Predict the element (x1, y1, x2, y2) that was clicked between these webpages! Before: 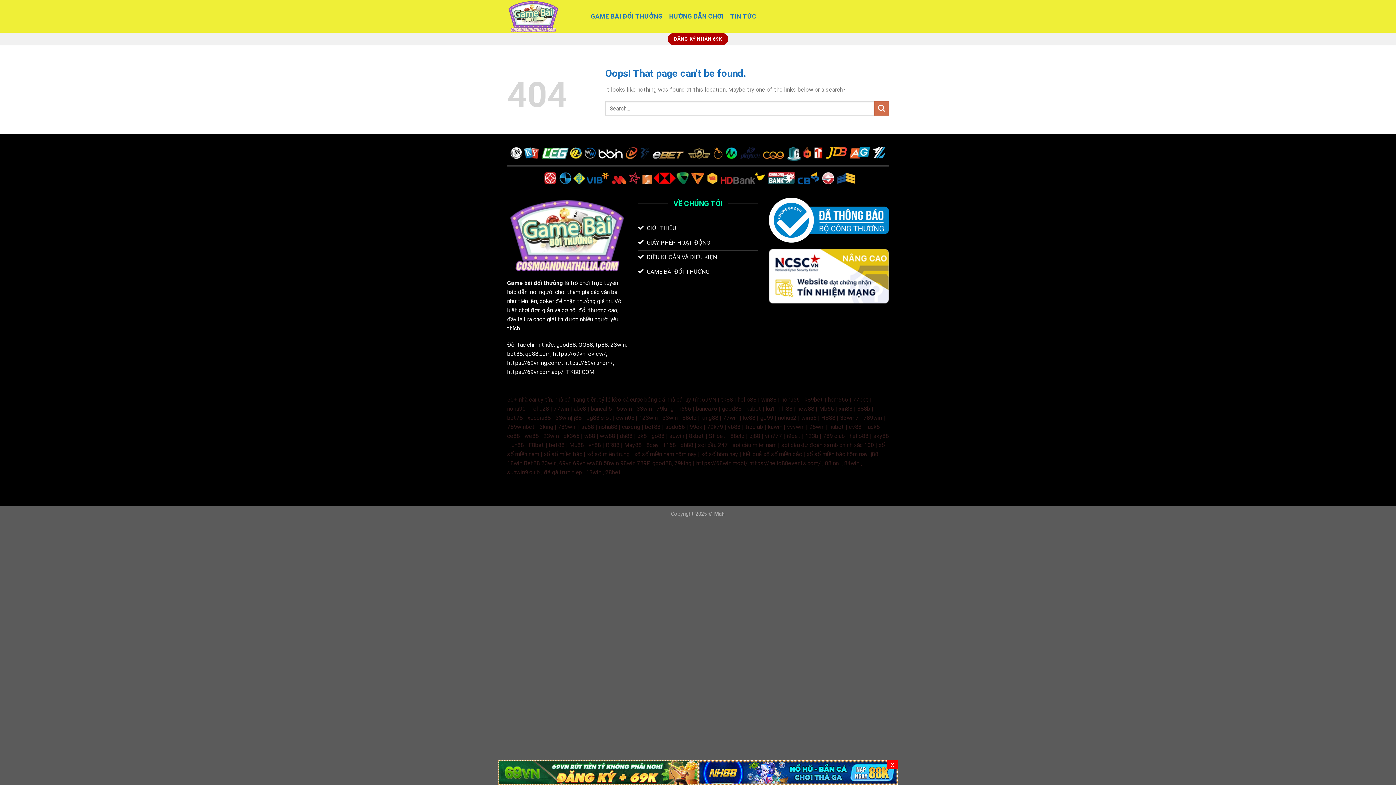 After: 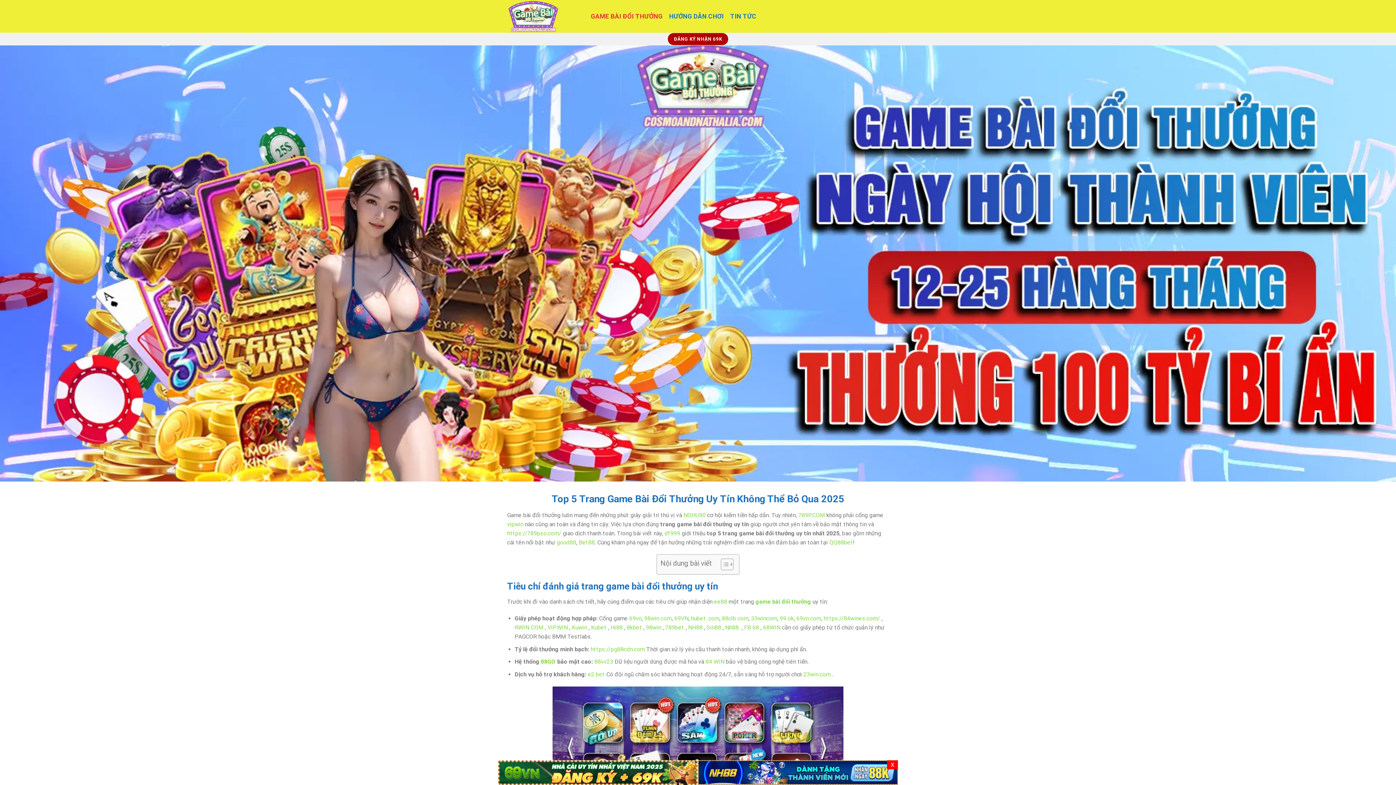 Action: label: ĐIỀU KHOẢN VÀ ĐIỀU KIỆN bbox: (638, 250, 758, 265)